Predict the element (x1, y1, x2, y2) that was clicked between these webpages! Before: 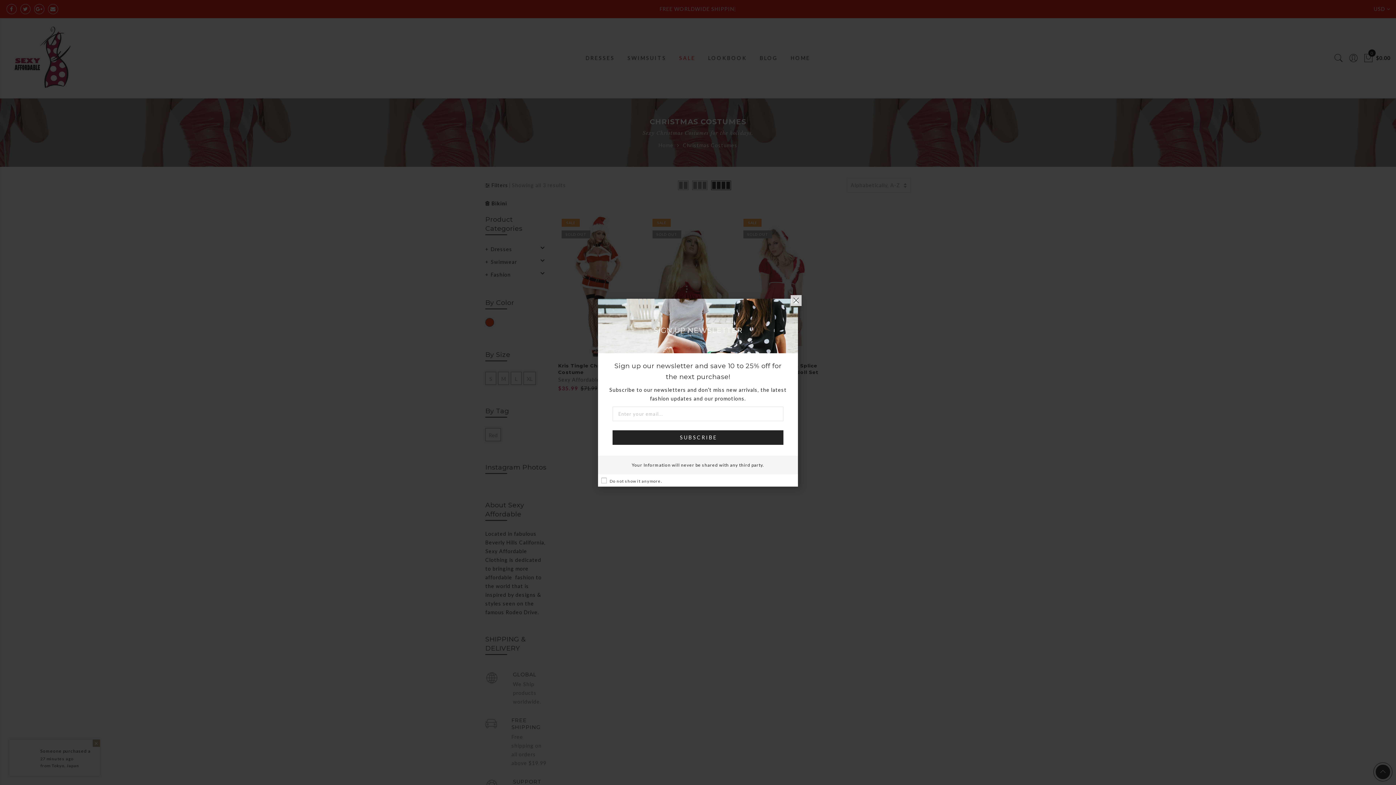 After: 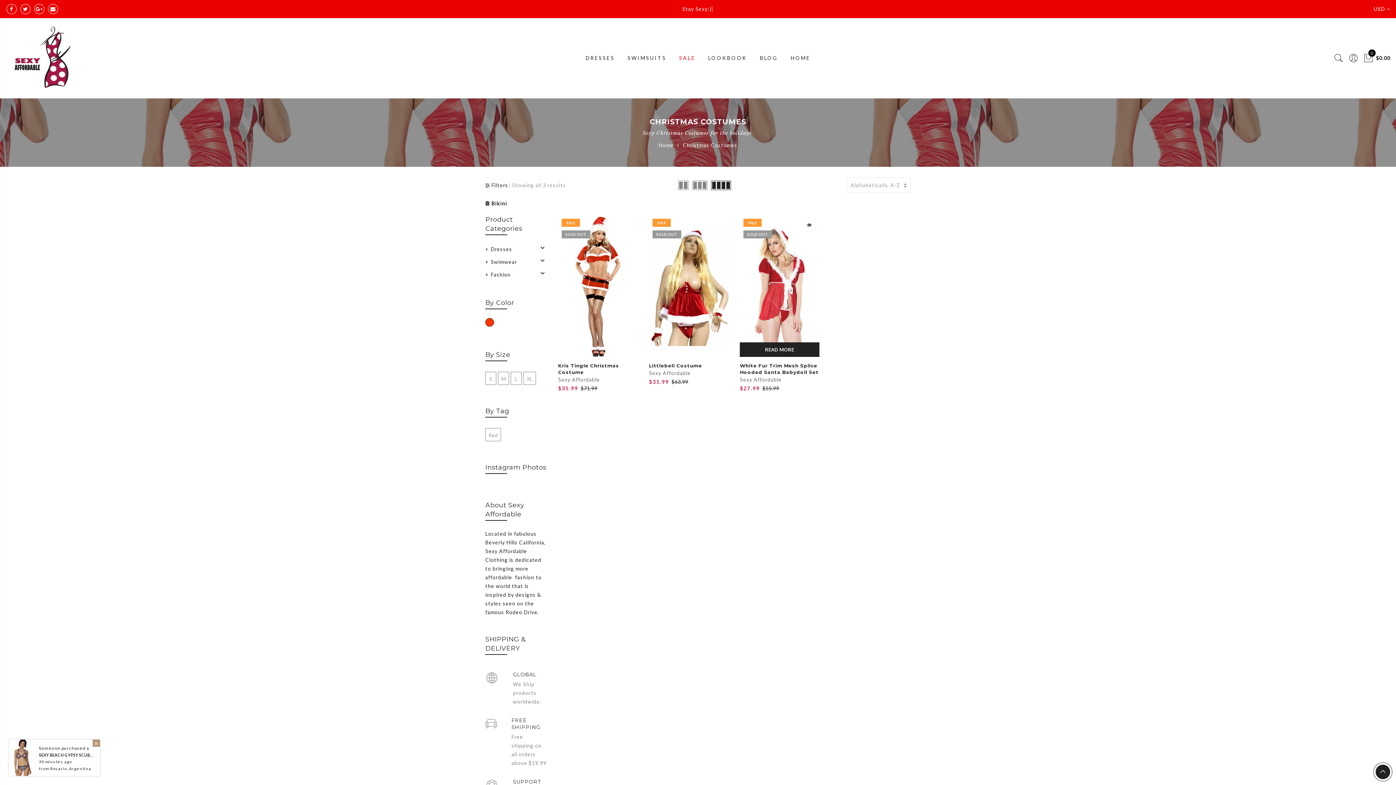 Action: label: × bbox: (790, 295, 801, 306)